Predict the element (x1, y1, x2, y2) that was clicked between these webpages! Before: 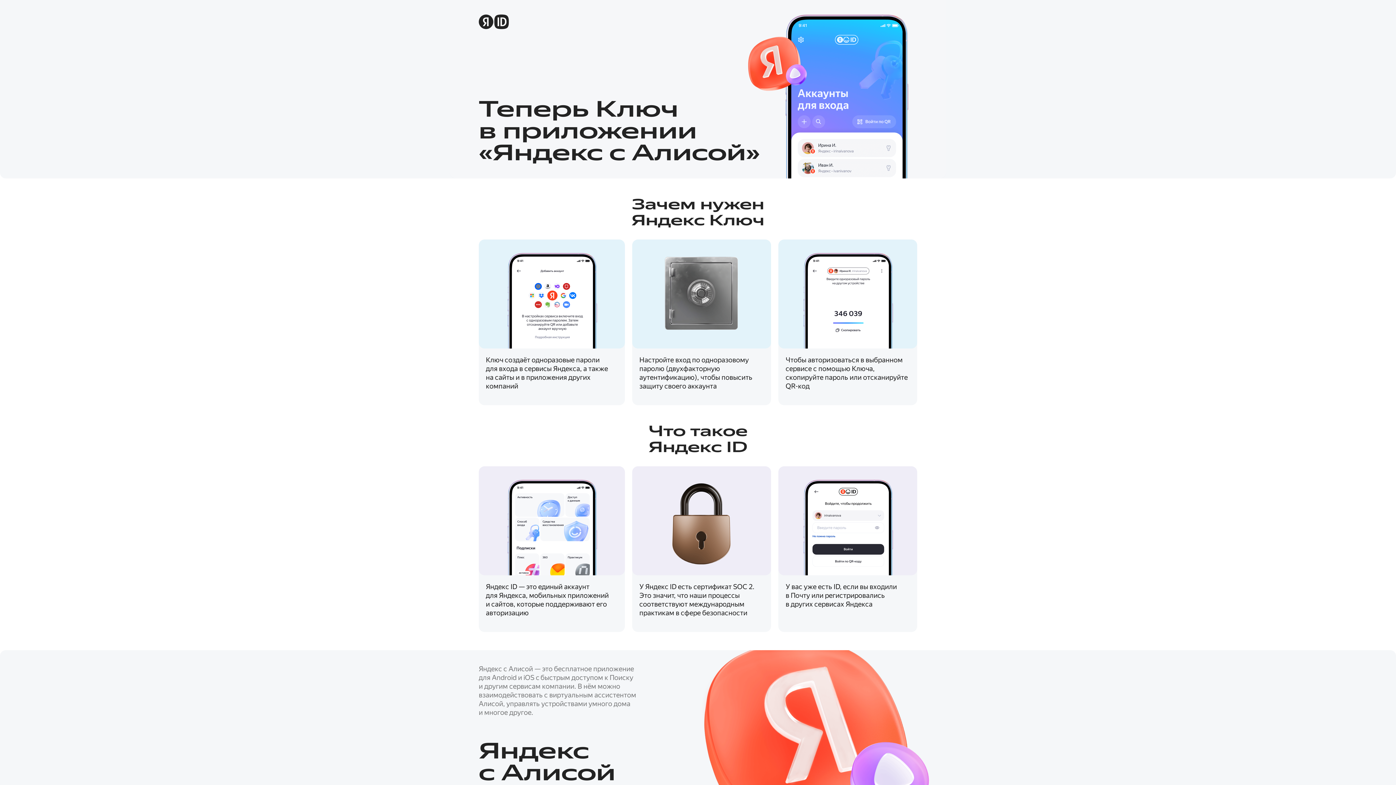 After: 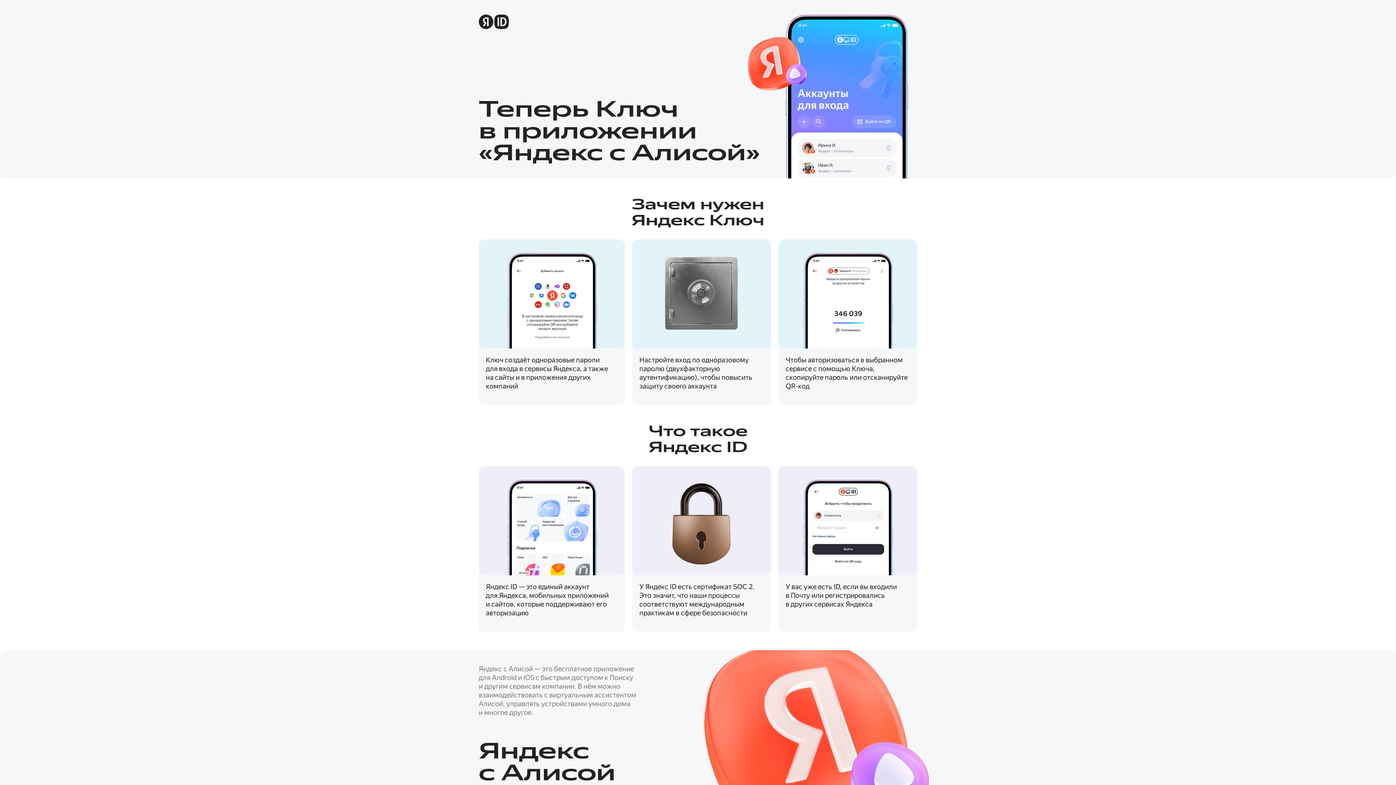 Action: bbox: (478, 14, 509, 29)